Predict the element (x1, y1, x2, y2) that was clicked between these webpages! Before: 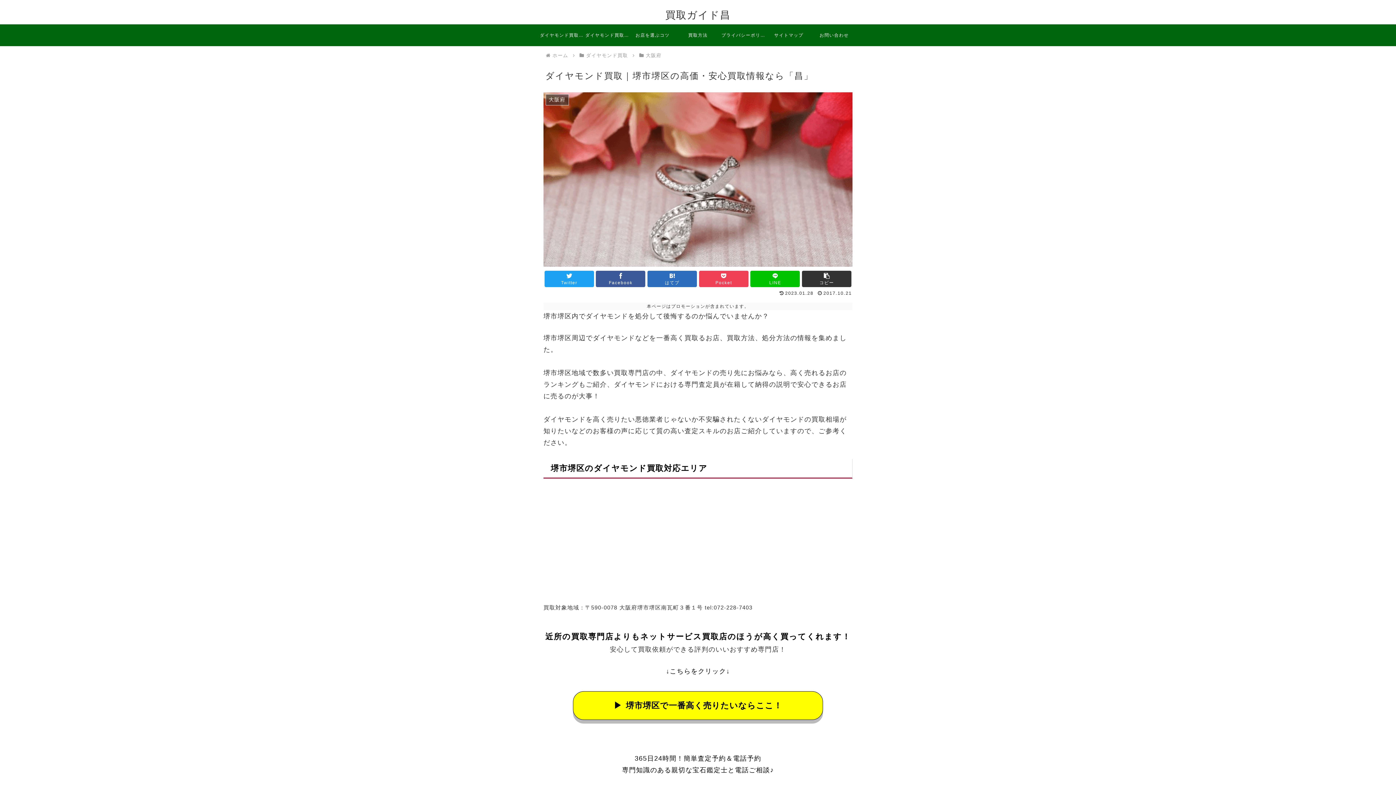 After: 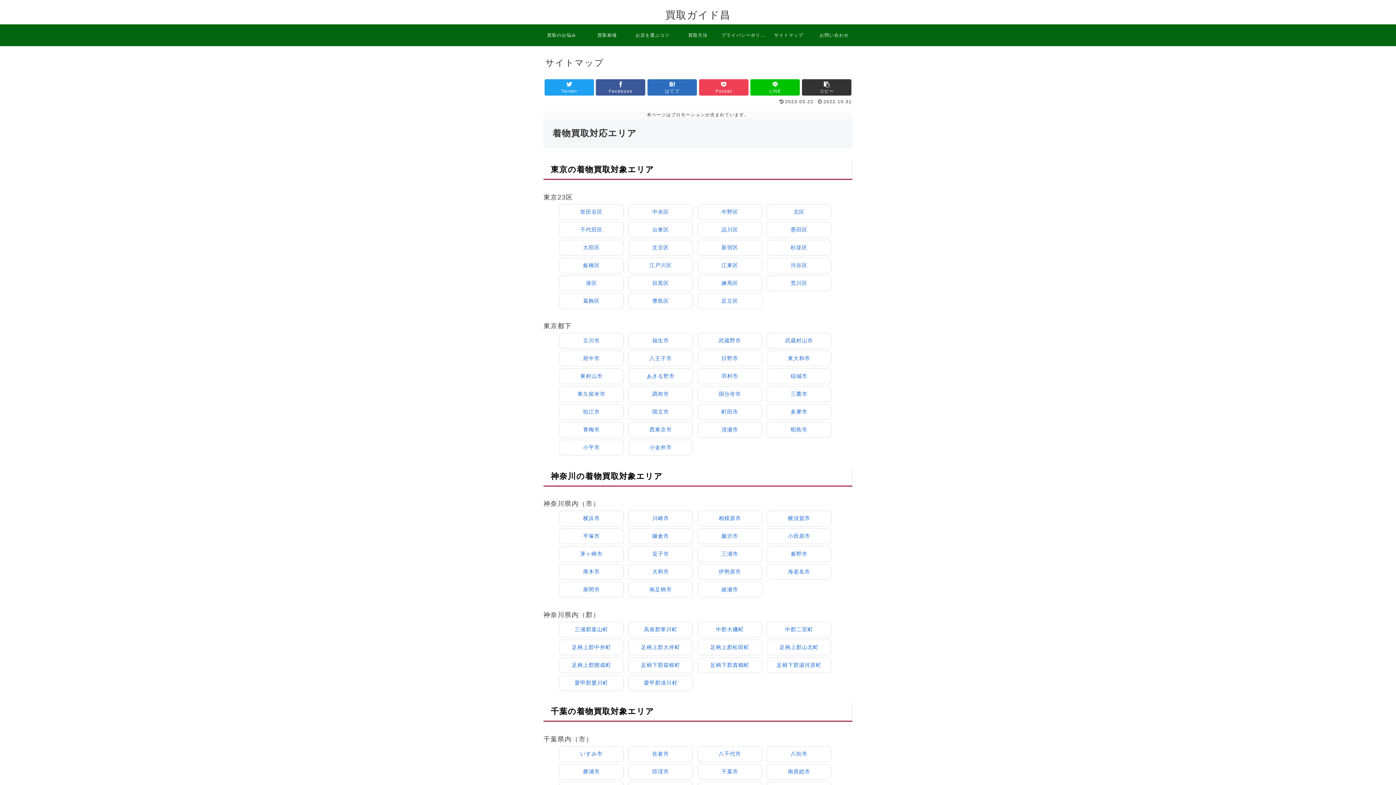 Action: bbox: (766, 24, 811, 46) label: サイトマップ